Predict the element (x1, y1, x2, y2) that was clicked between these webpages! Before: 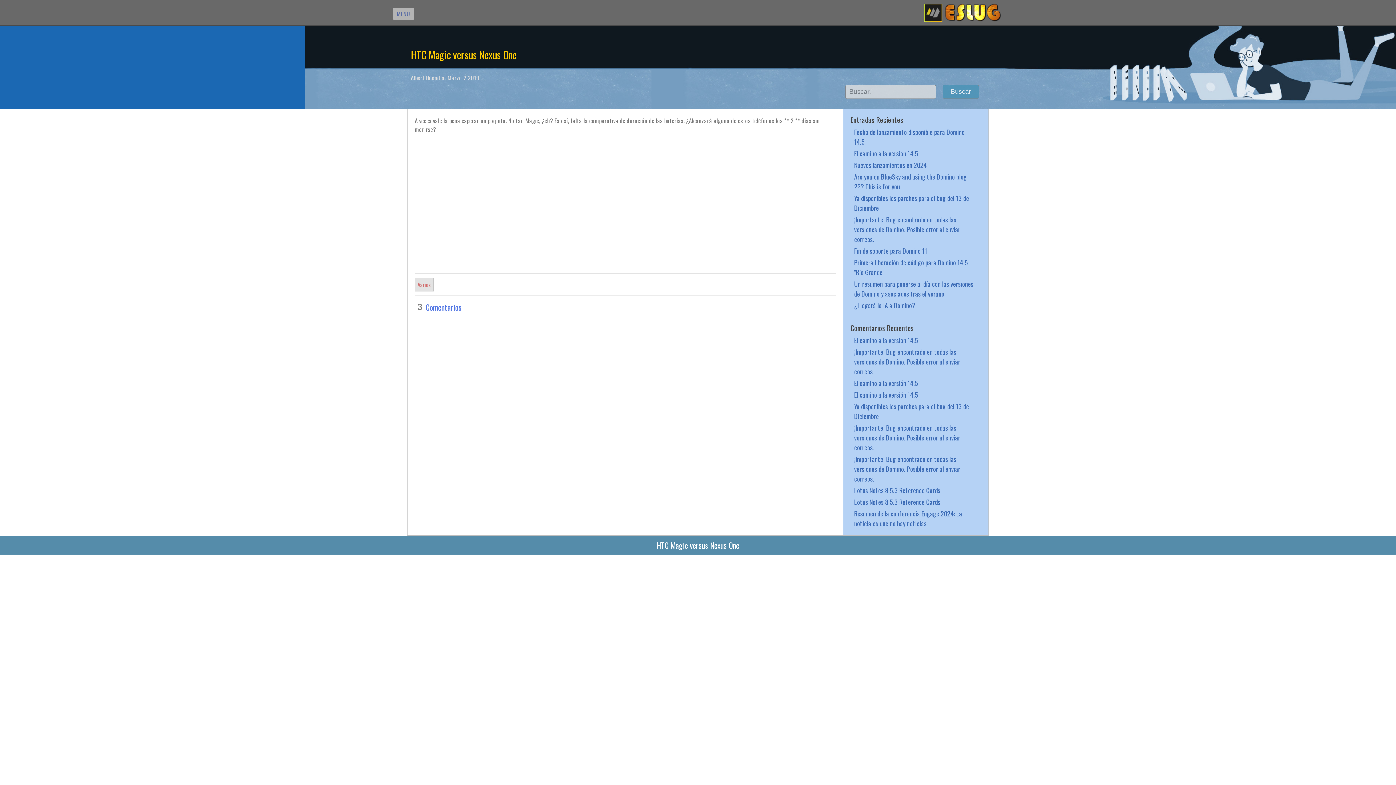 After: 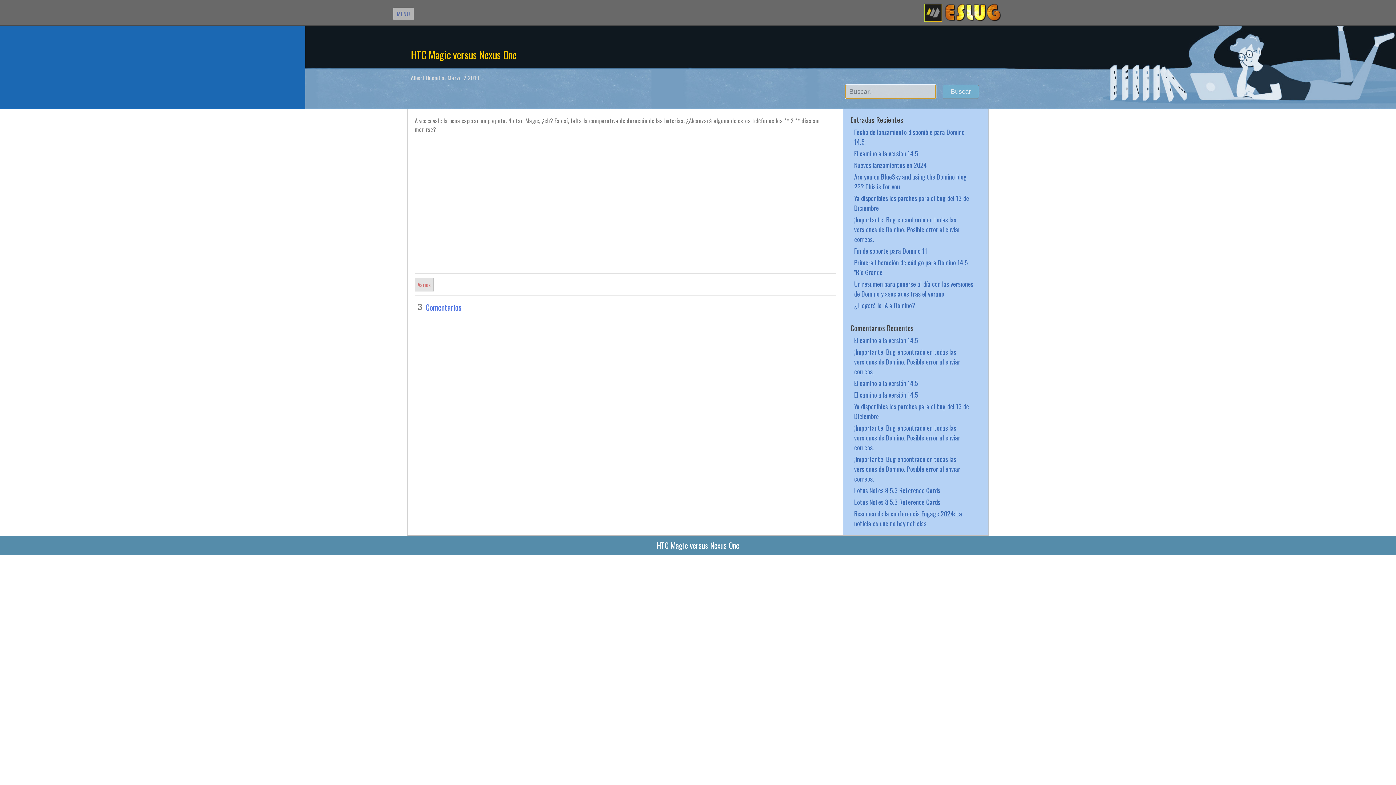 Action: label: Buscar bbox: (942, 84, 979, 98)